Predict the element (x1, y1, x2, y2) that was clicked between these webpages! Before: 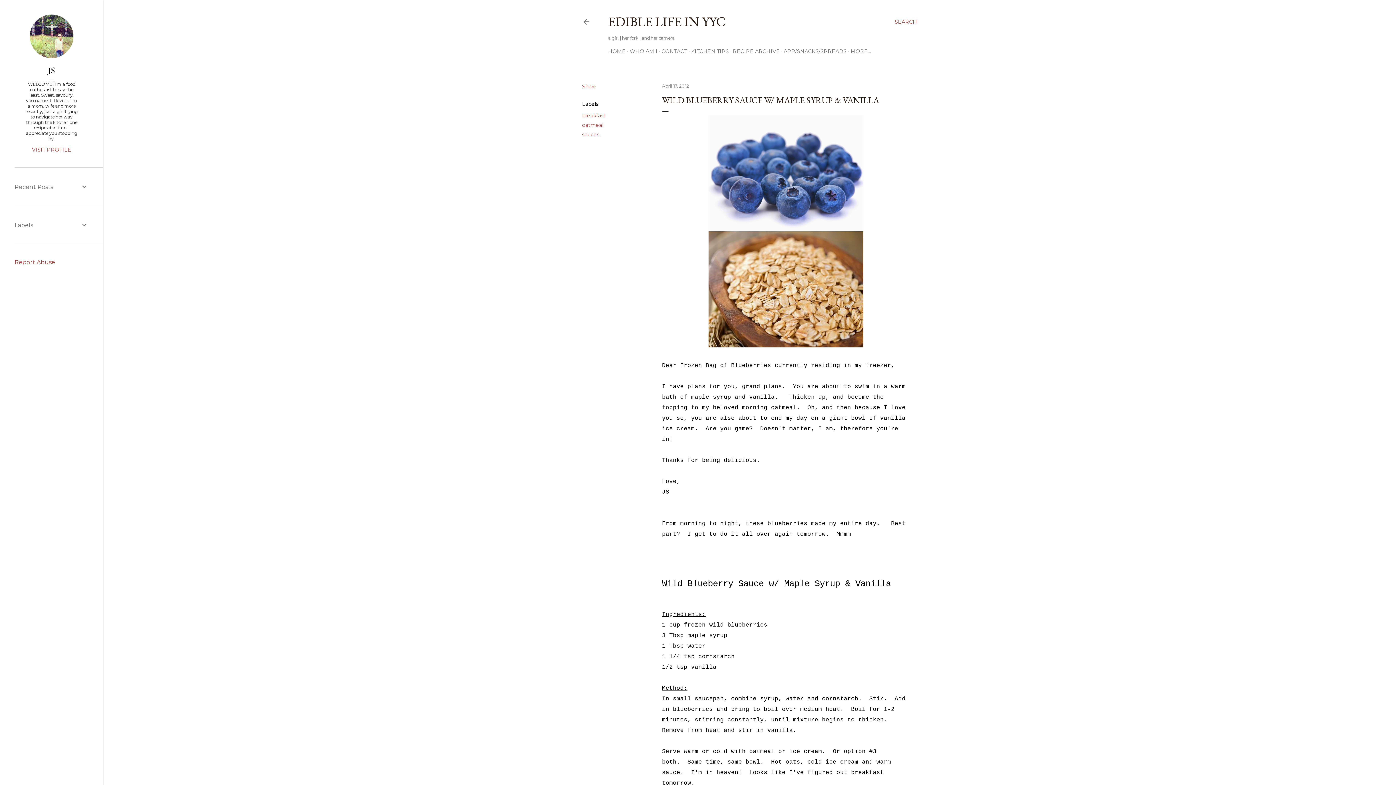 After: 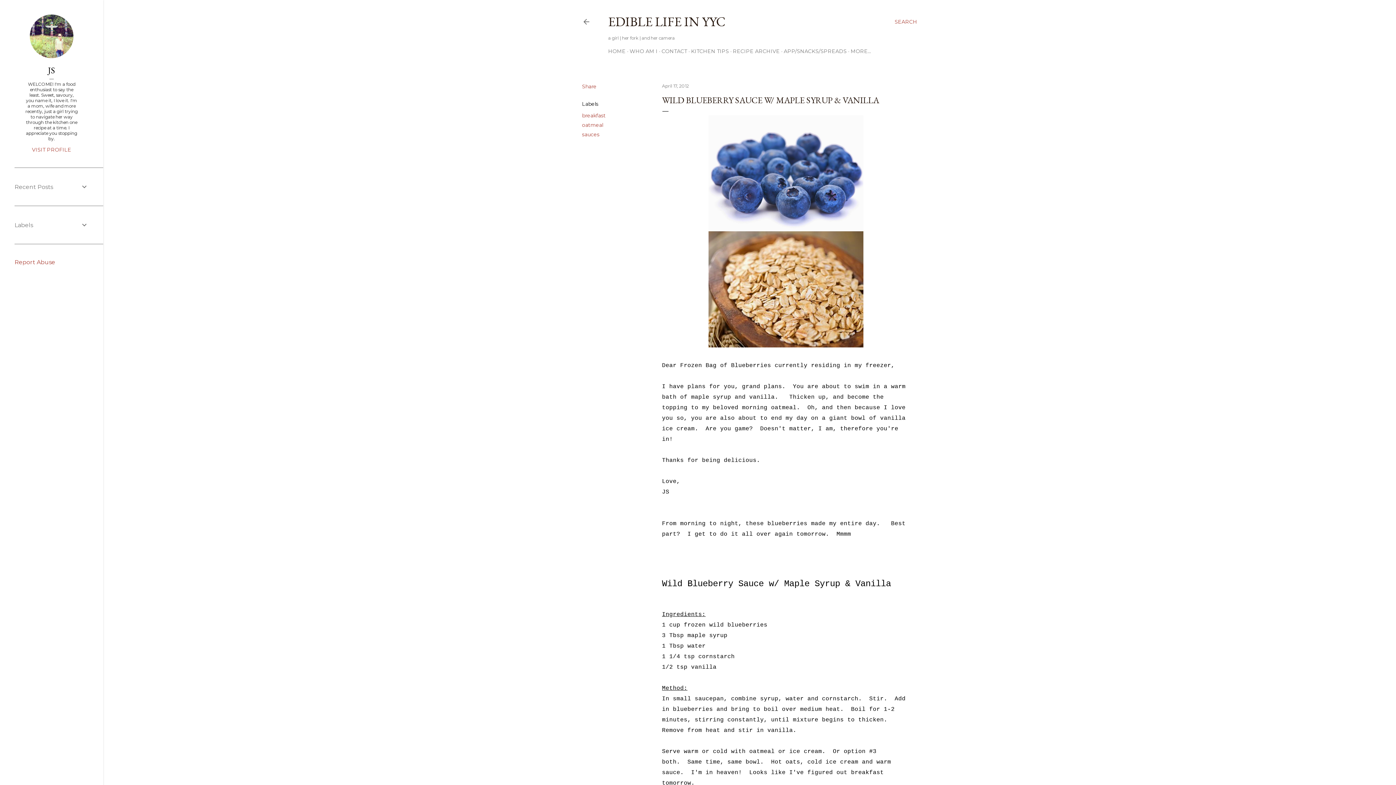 Action: label: Report Abuse bbox: (14, 258, 55, 265)